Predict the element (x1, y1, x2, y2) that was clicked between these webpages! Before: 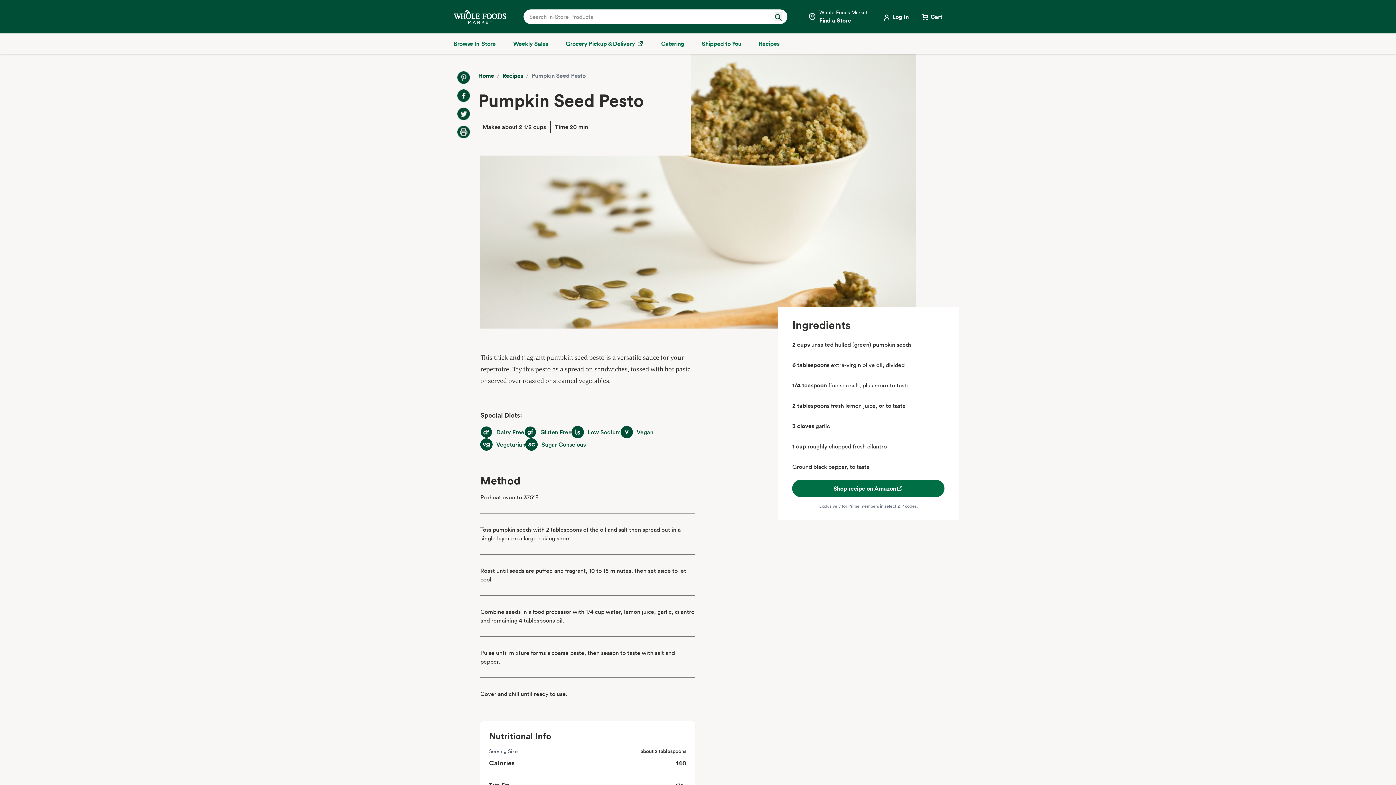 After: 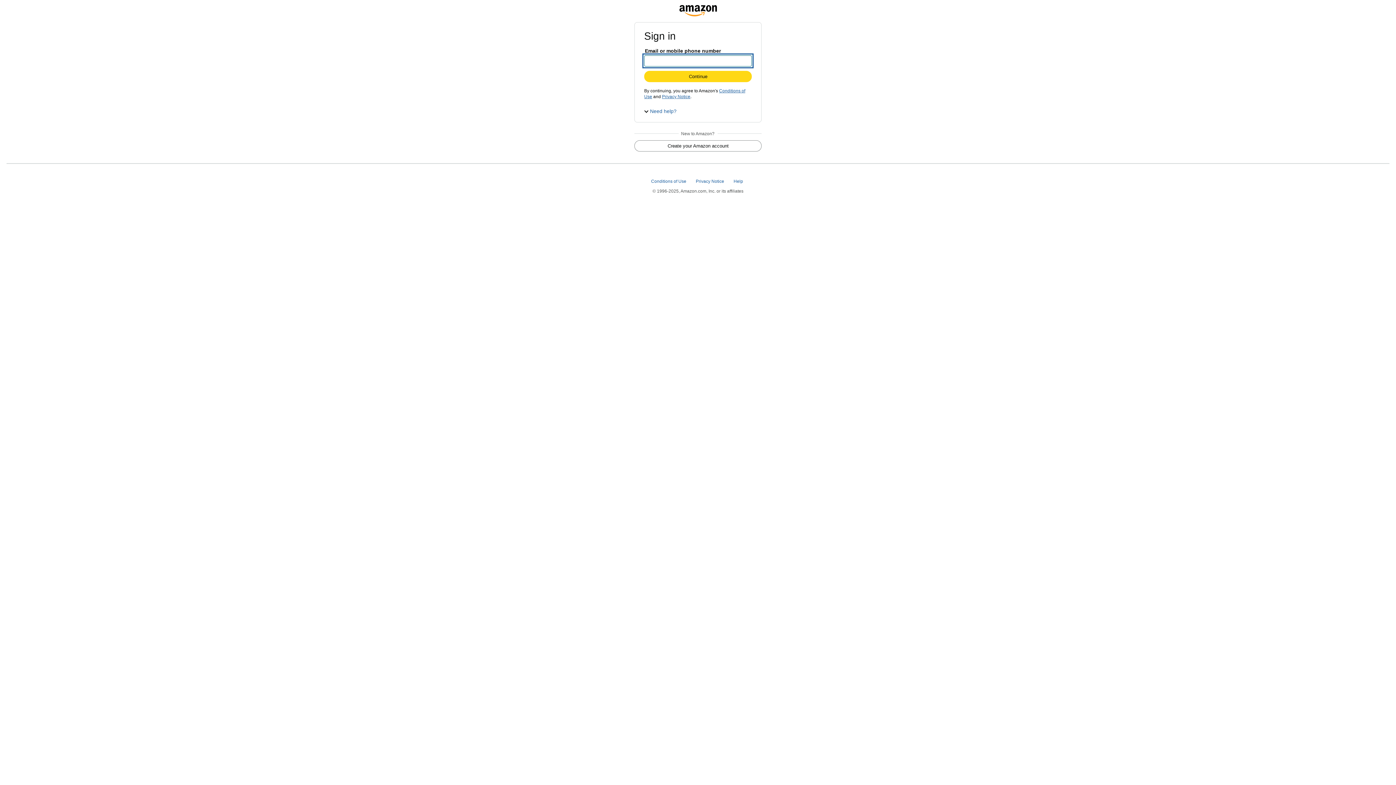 Action: bbox: (882, 12, 908, 21) label: Login